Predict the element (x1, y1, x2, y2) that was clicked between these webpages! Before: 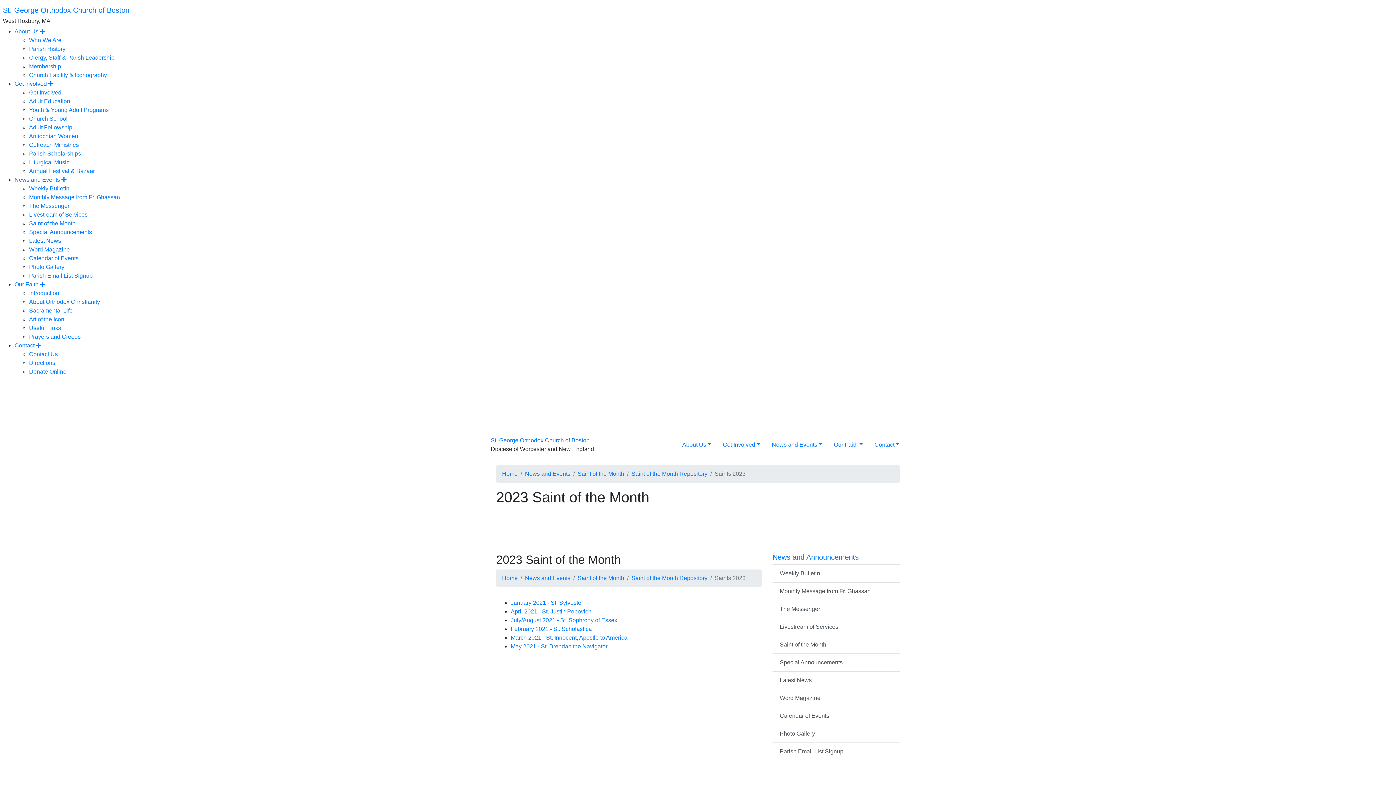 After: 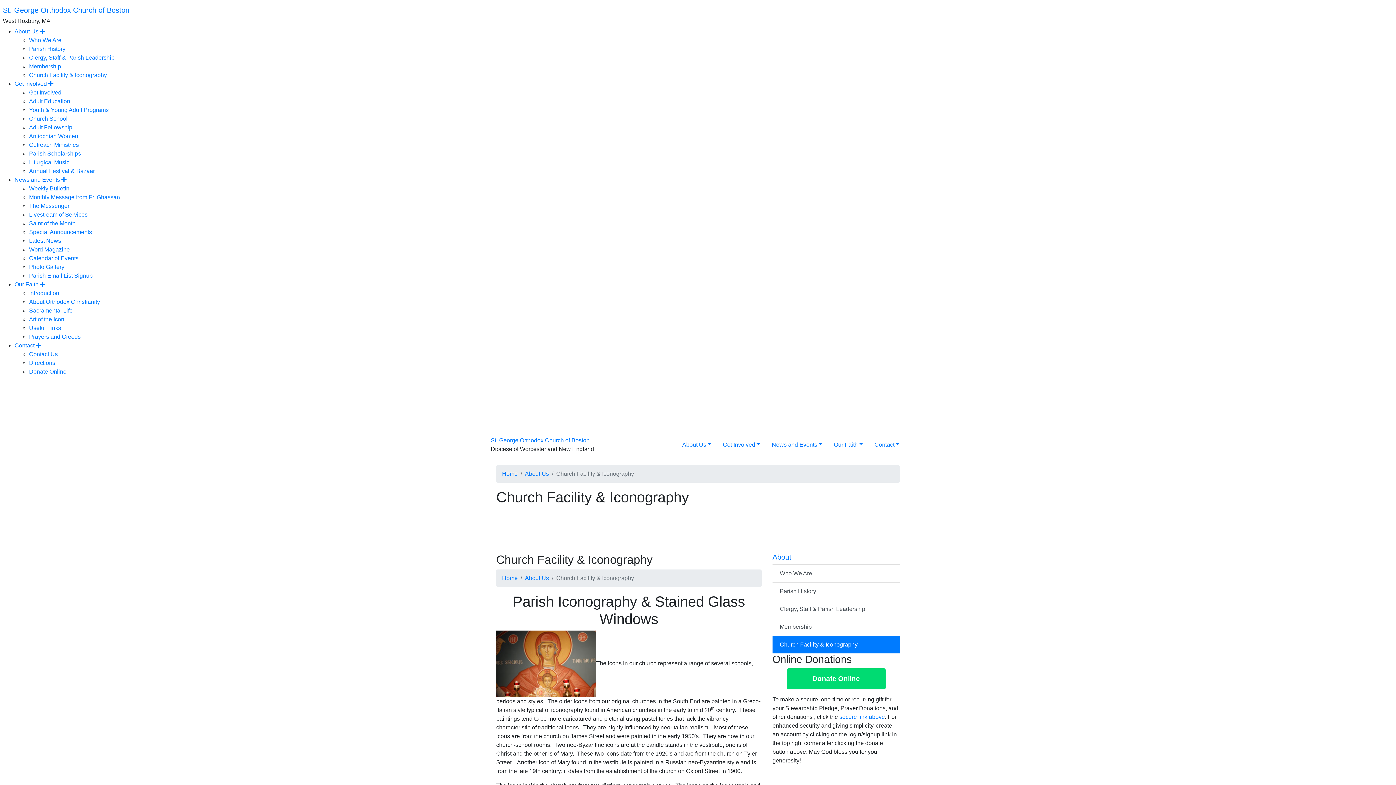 Action: label: Church Facility & Iconography bbox: (29, 72, 106, 78)